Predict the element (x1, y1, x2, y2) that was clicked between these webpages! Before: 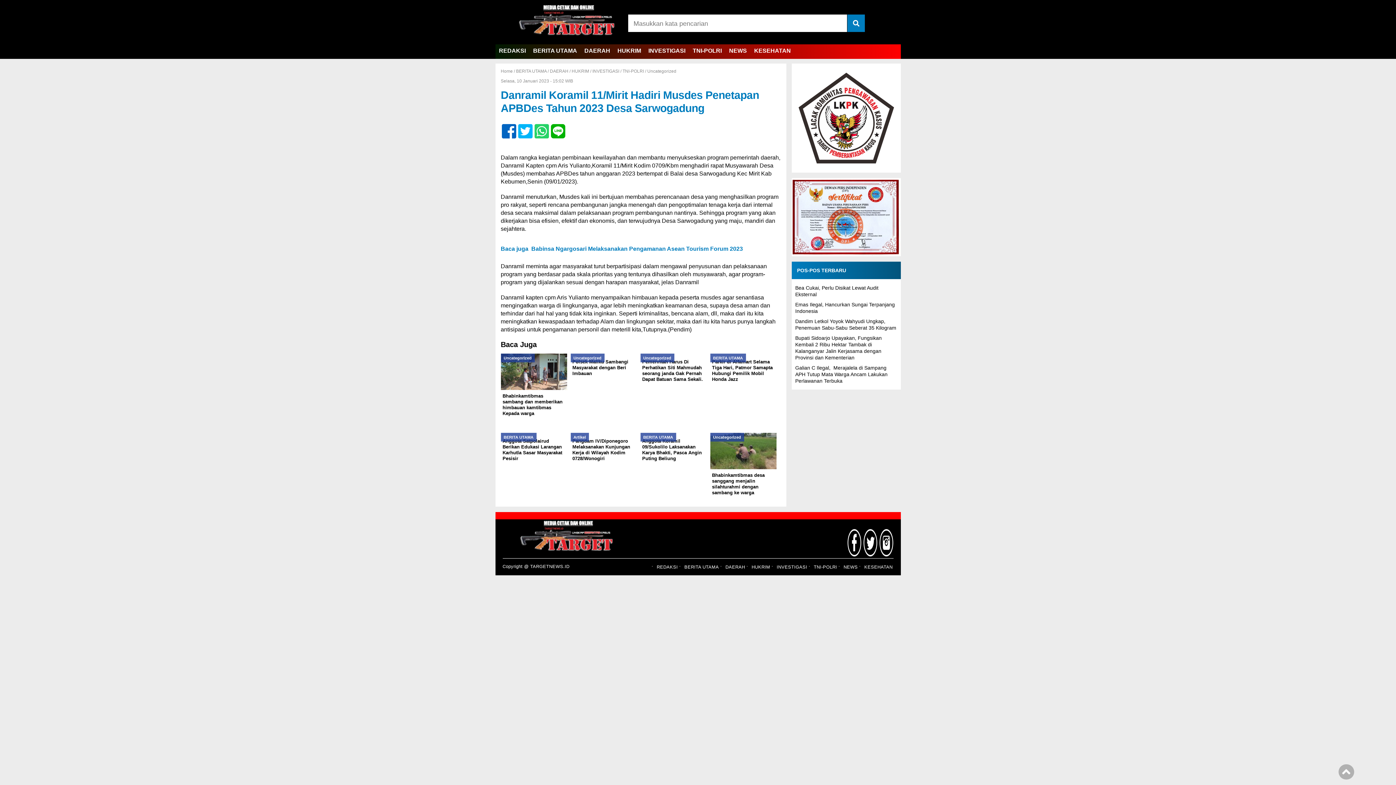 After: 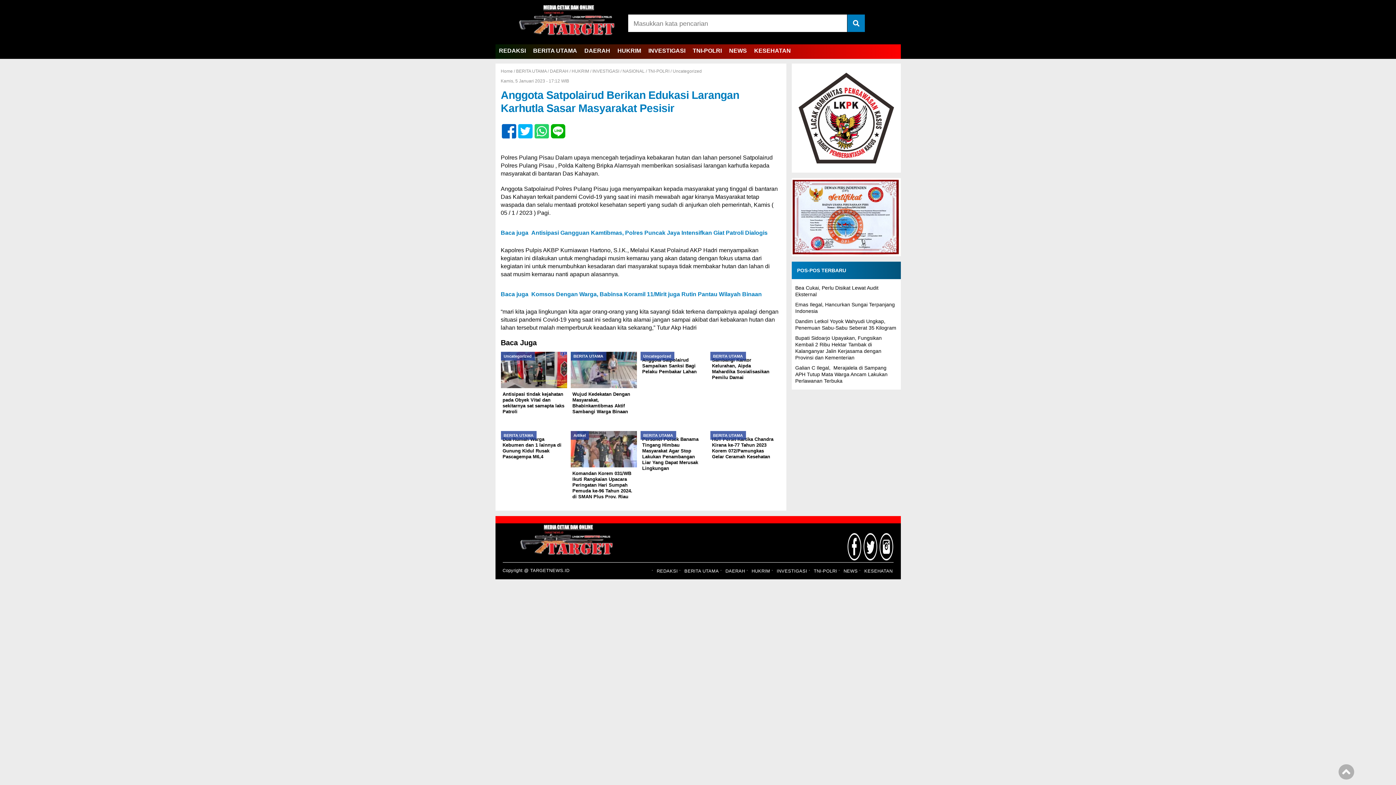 Action: label: BERITA UTAMA

Anggota Satpolairud Berikan Edukasi Larangan Karhutla Sasar Masyarakat Pesisir bbox: (500, 433, 567, 467)